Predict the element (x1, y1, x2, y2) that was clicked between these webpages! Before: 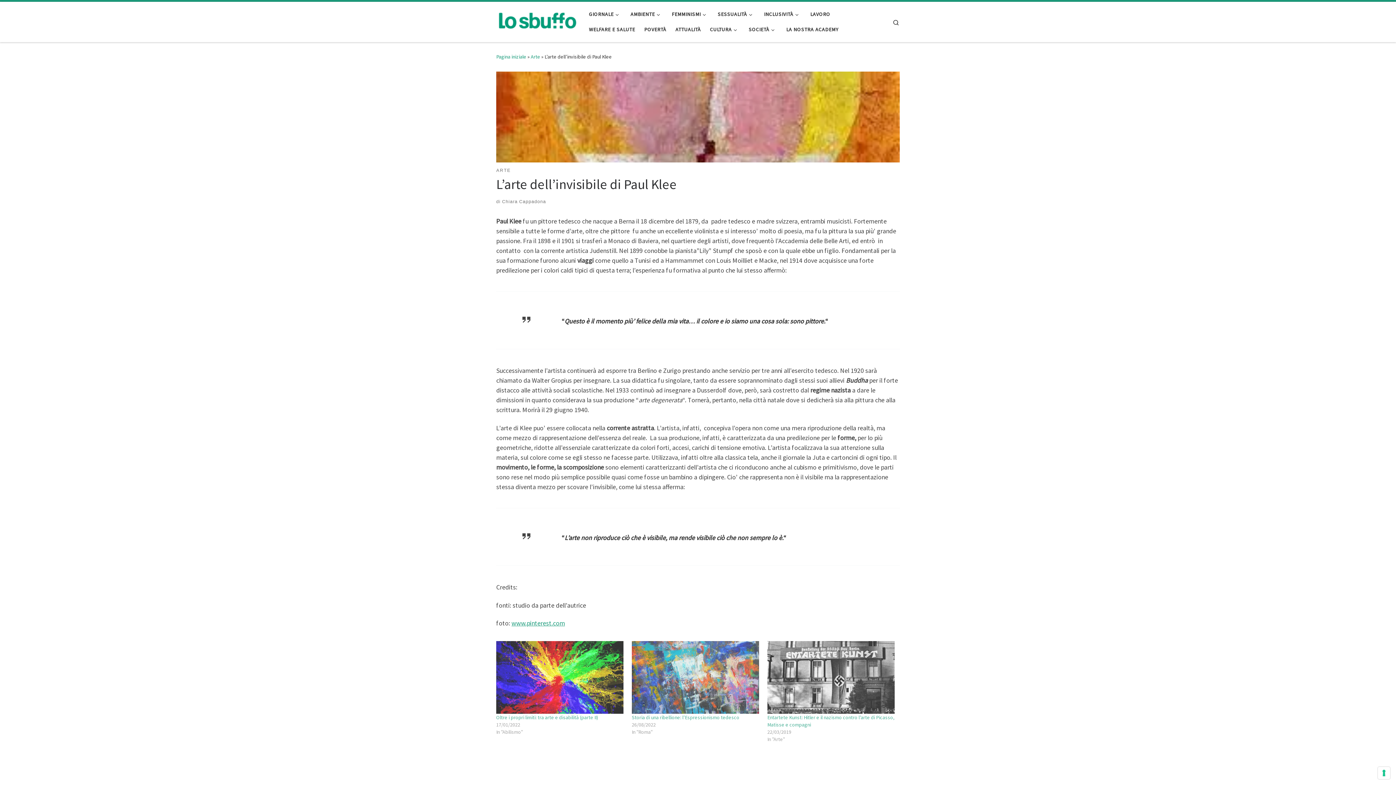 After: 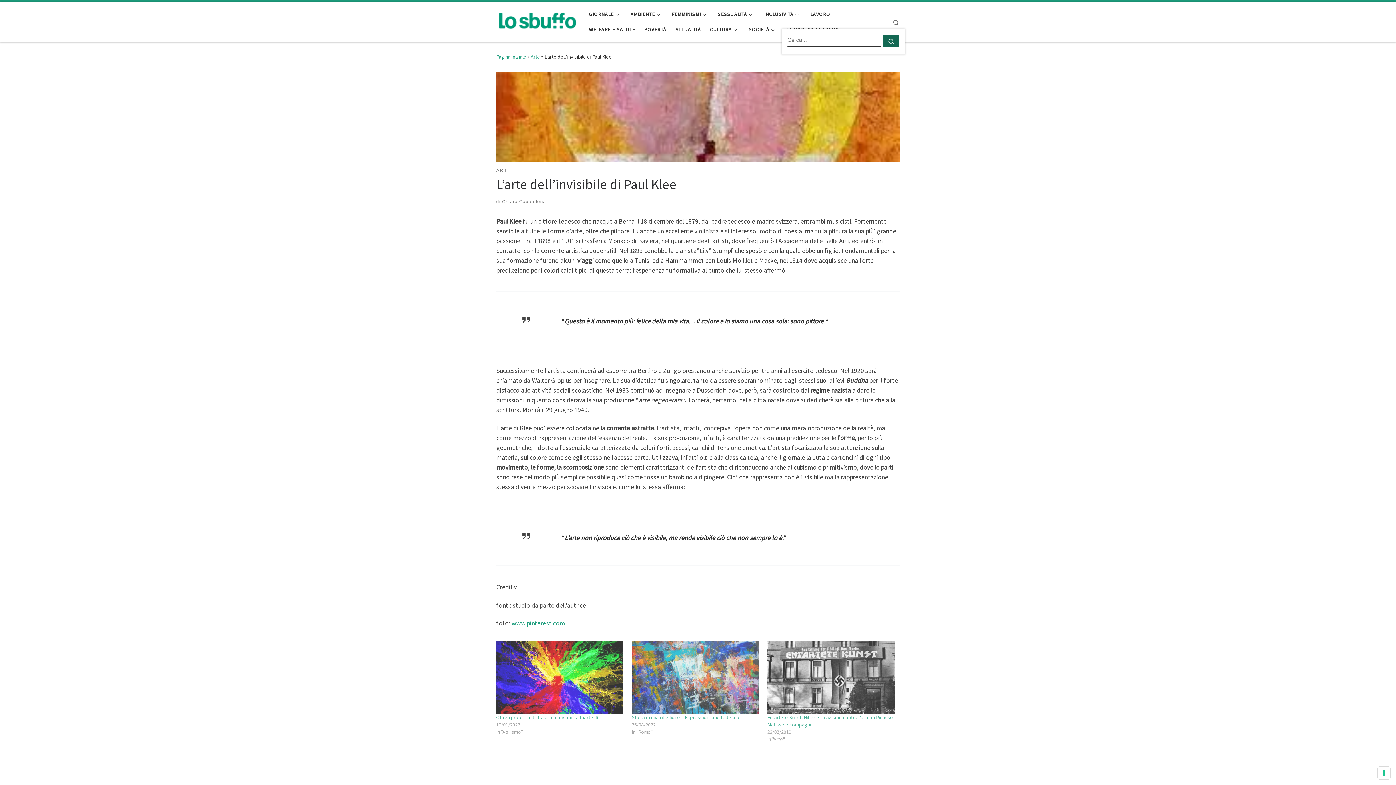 Action: bbox: (886, 10, 905, 32) label: Search